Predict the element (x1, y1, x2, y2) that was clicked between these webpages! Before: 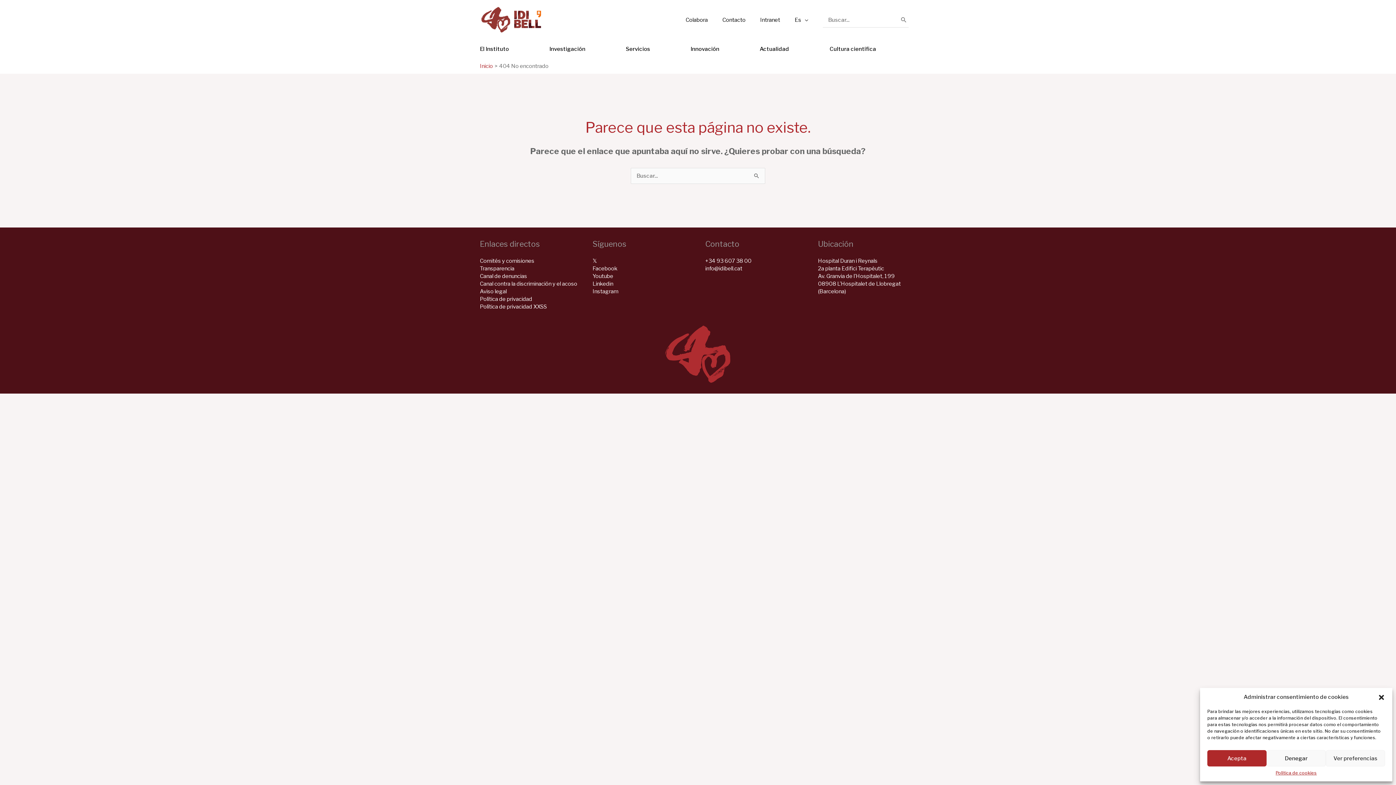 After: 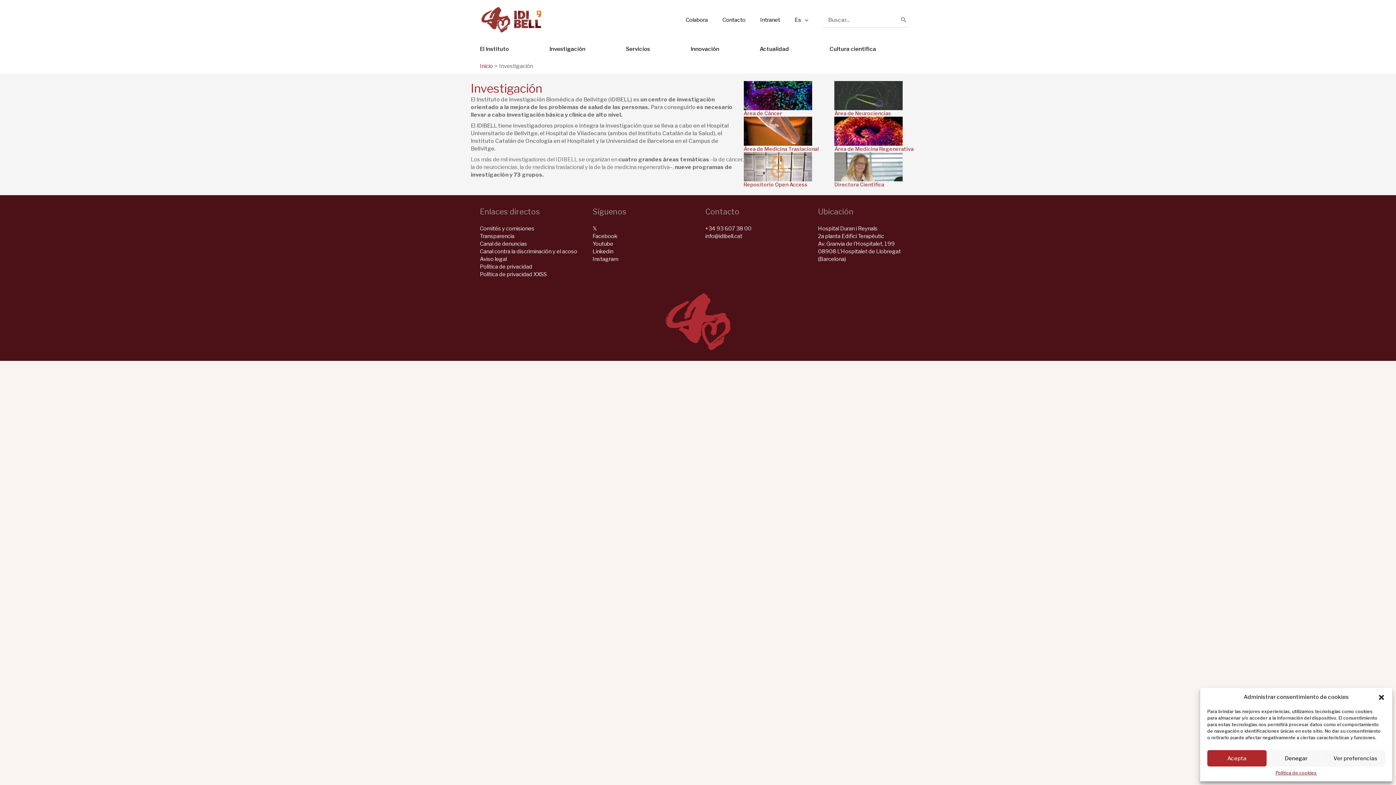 Action: bbox: (549, 39, 625, 58) label: Investigación